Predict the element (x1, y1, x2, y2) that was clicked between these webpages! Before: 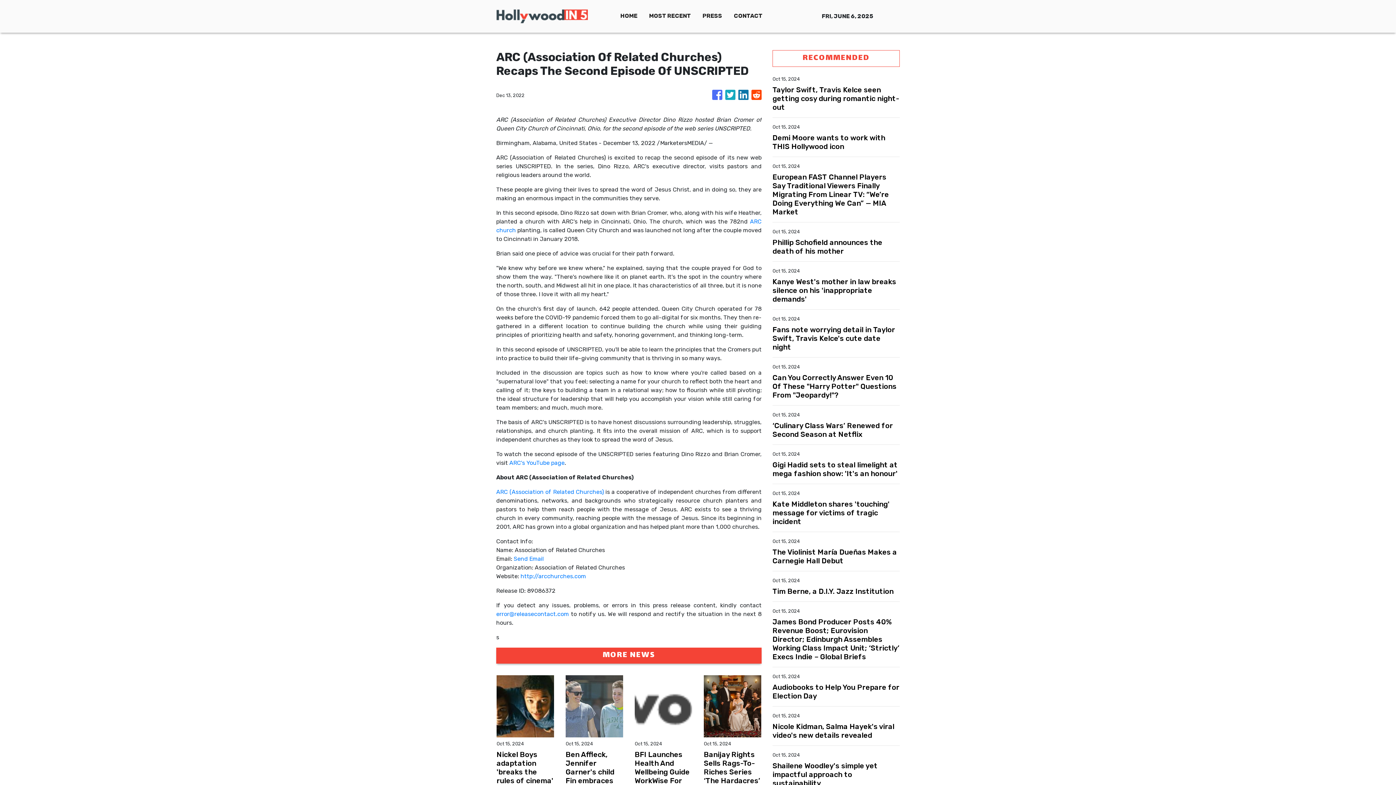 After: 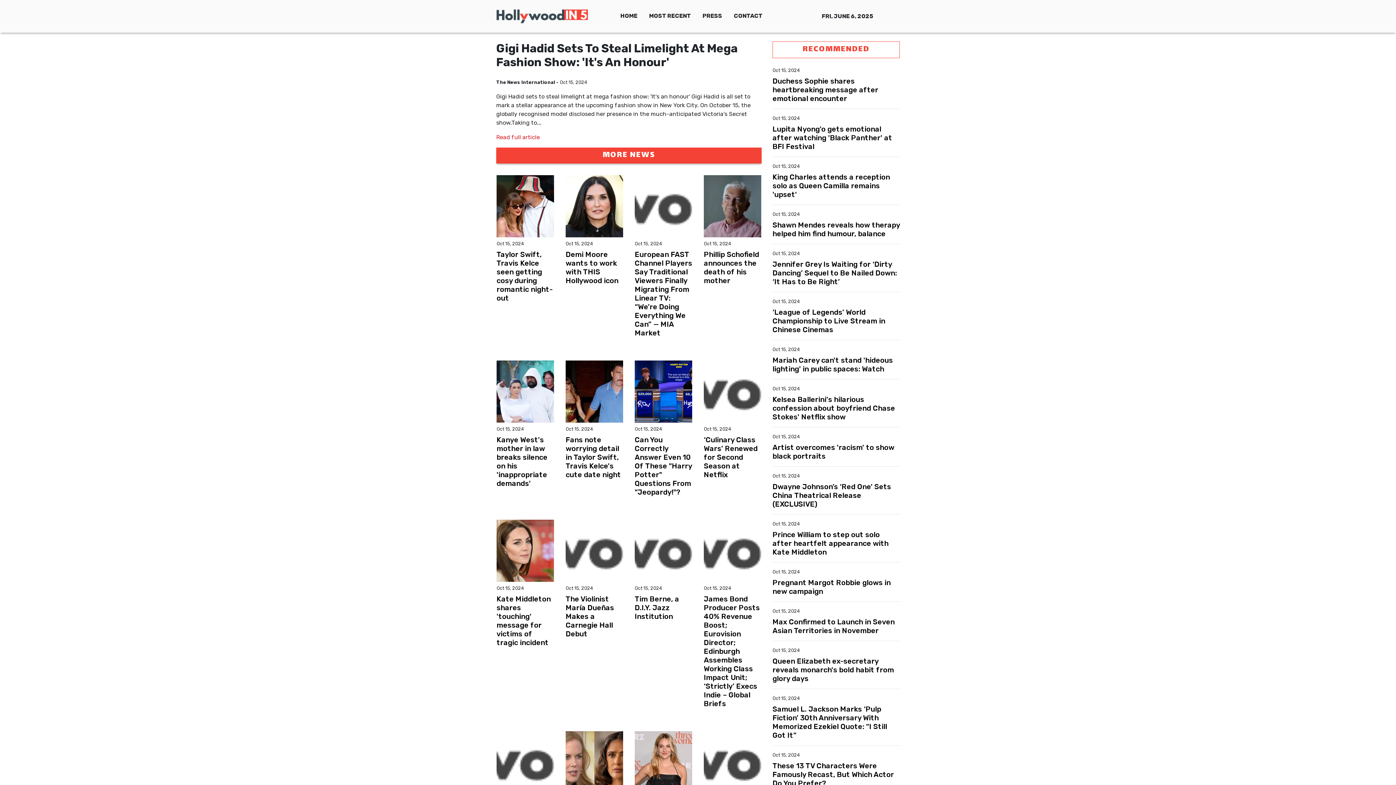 Action: label: Gigi Hadid sets to steal limelight at mega fashion show: 'It's an honour' bbox: (772, 460, 900, 478)